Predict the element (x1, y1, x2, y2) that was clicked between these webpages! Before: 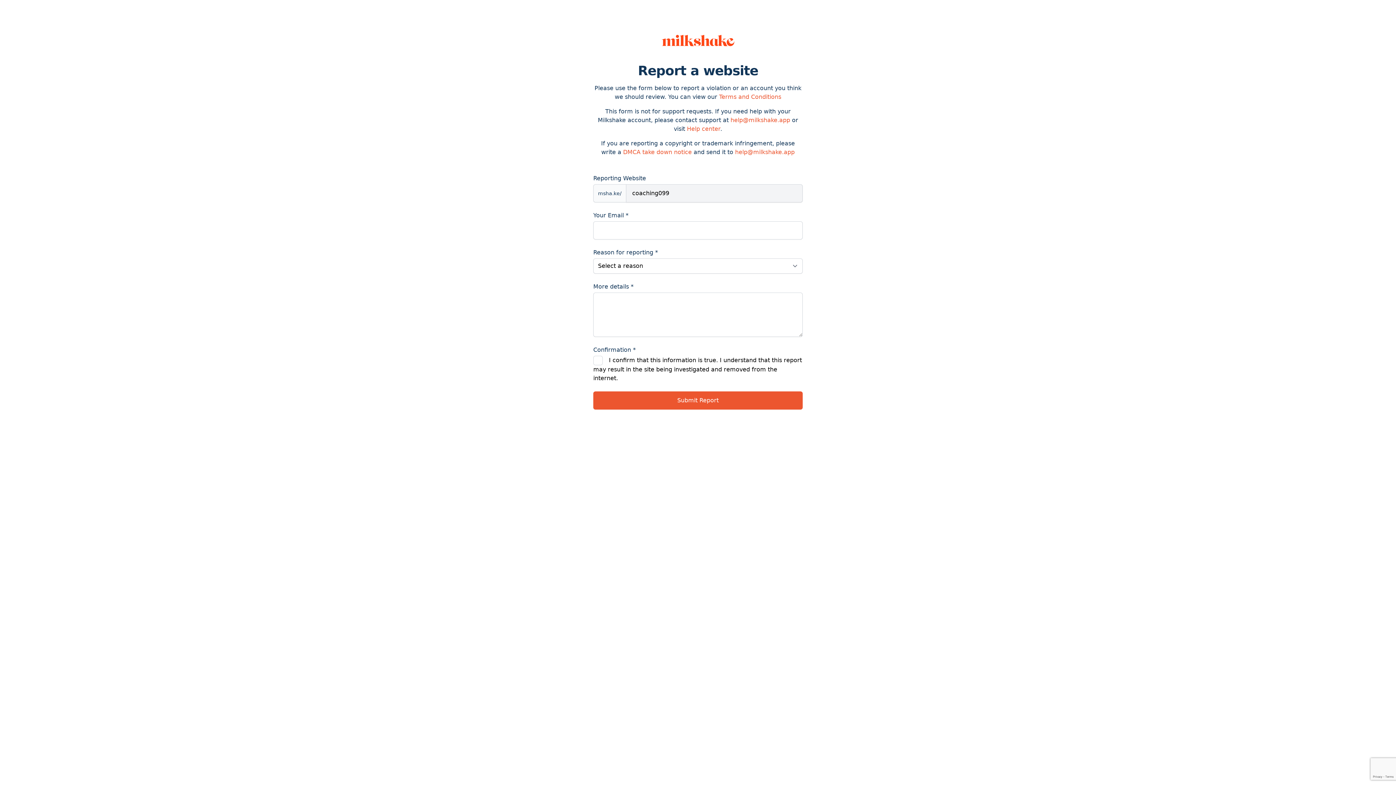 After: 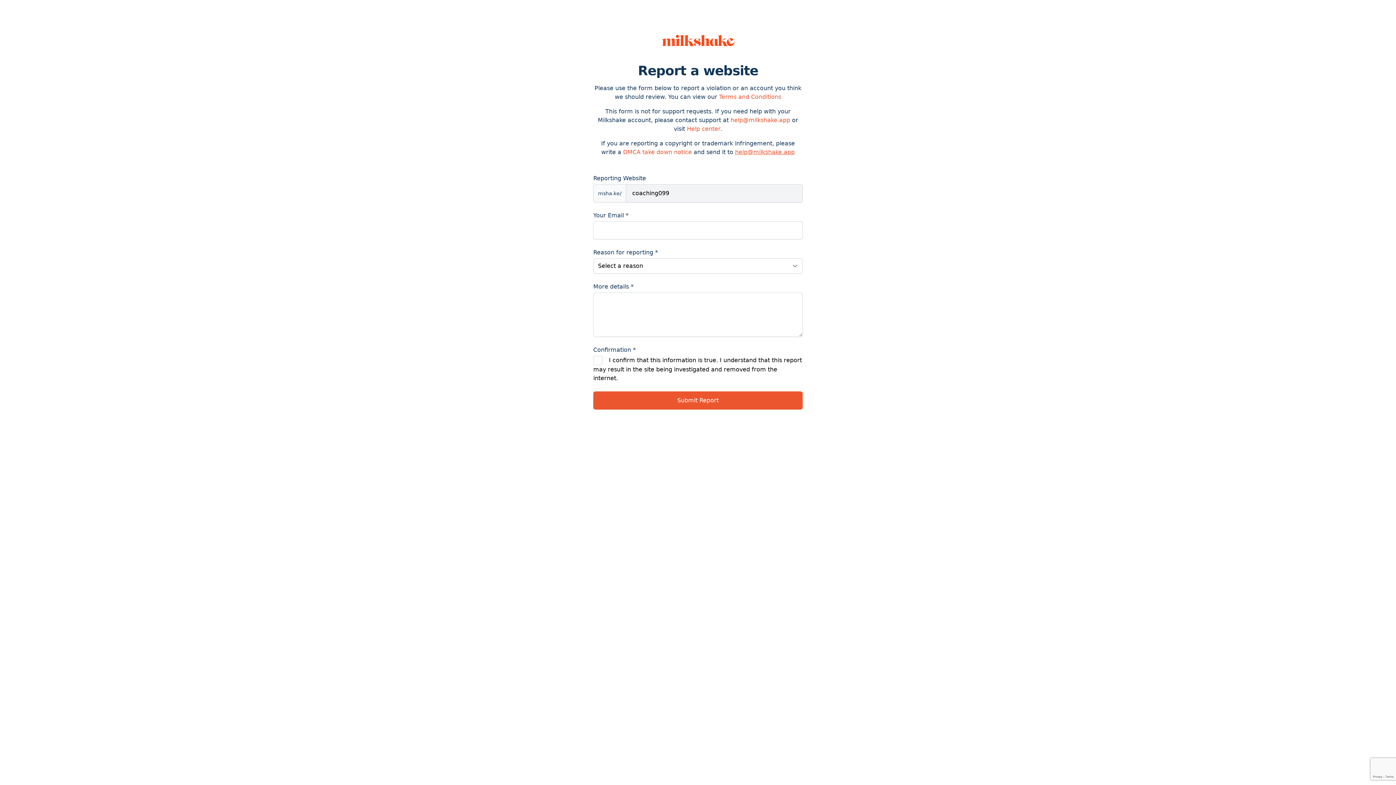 Action: bbox: (735, 148, 794, 155) label: help@milkshake.app